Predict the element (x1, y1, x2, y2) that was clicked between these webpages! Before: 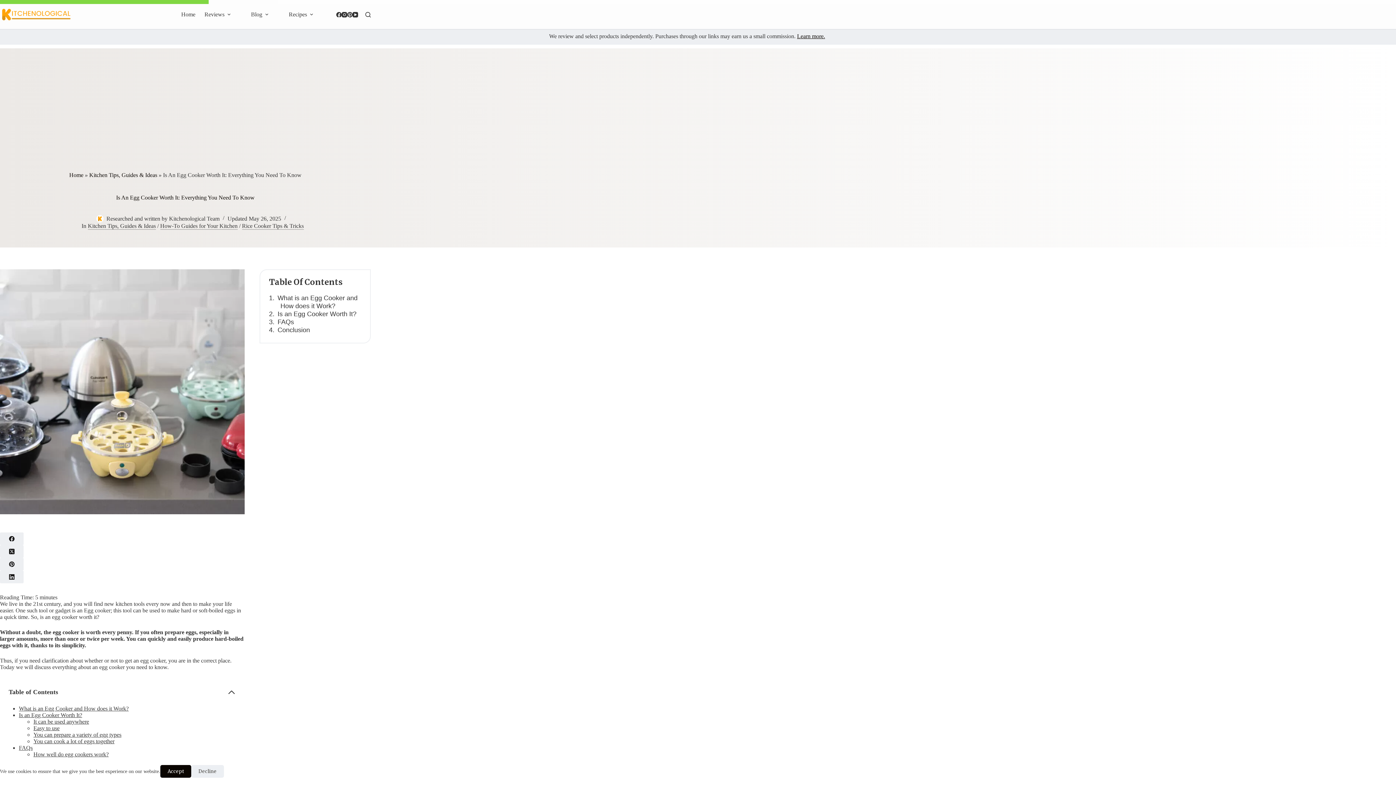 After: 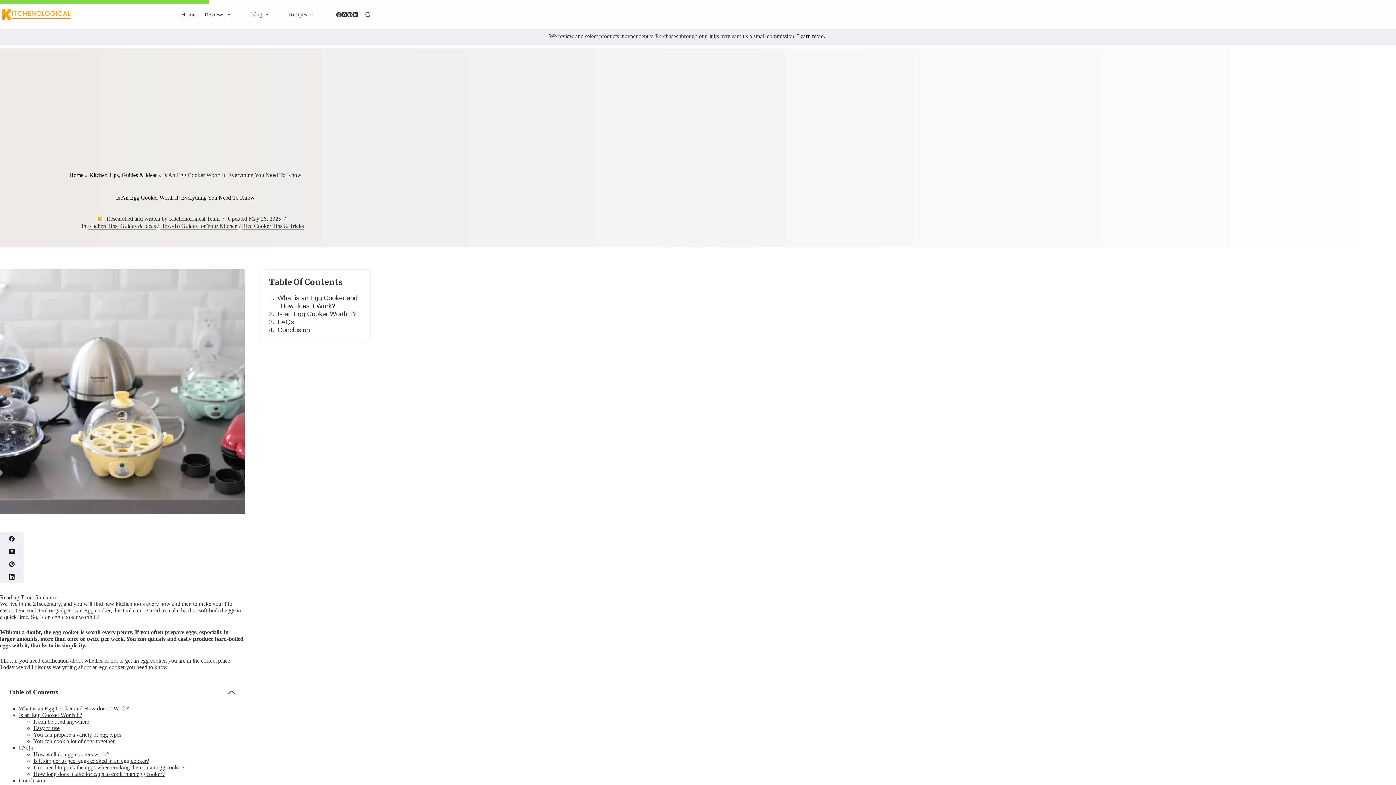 Action: bbox: (191, 765, 224, 778) label: Decline